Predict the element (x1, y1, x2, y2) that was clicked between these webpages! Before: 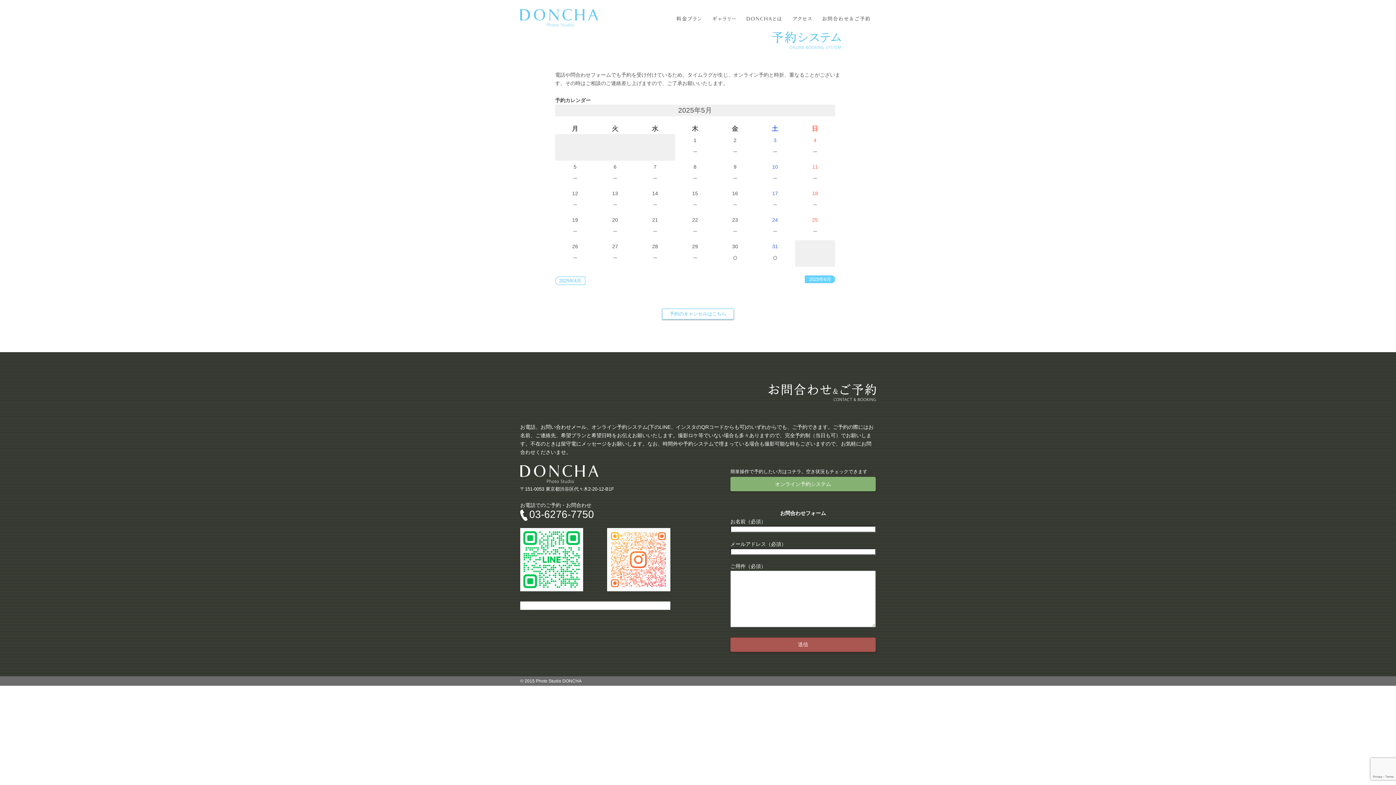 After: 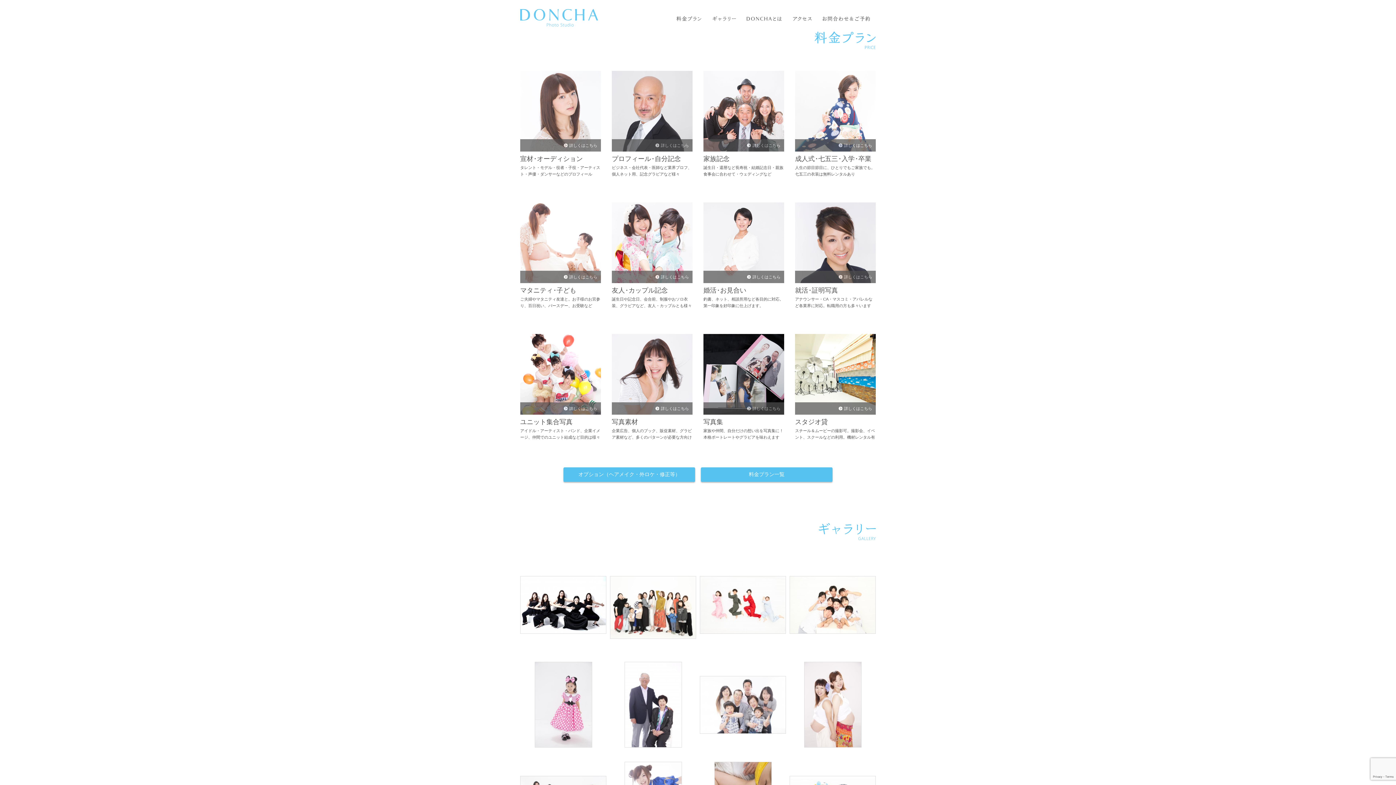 Action: label: 料金プラン bbox: (670, 16, 706, 22)